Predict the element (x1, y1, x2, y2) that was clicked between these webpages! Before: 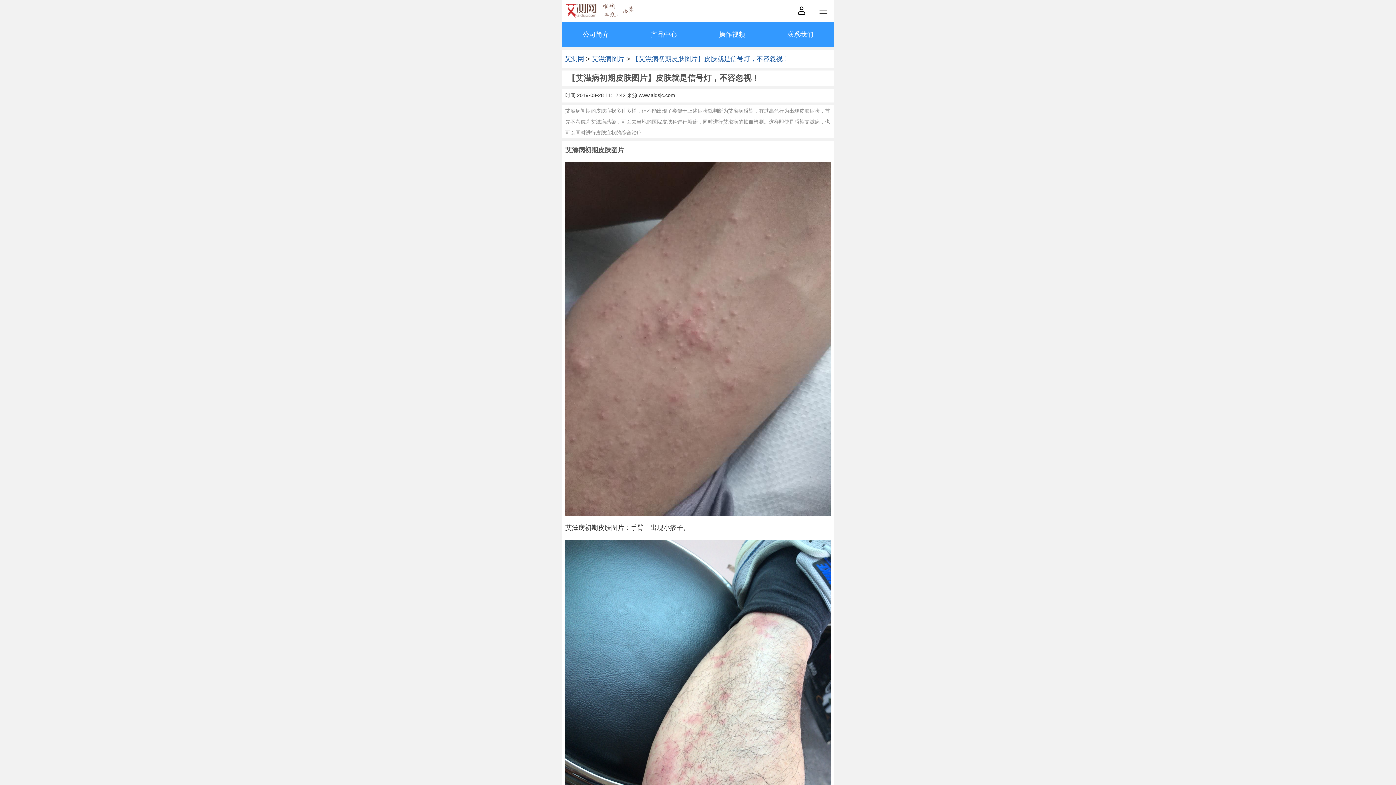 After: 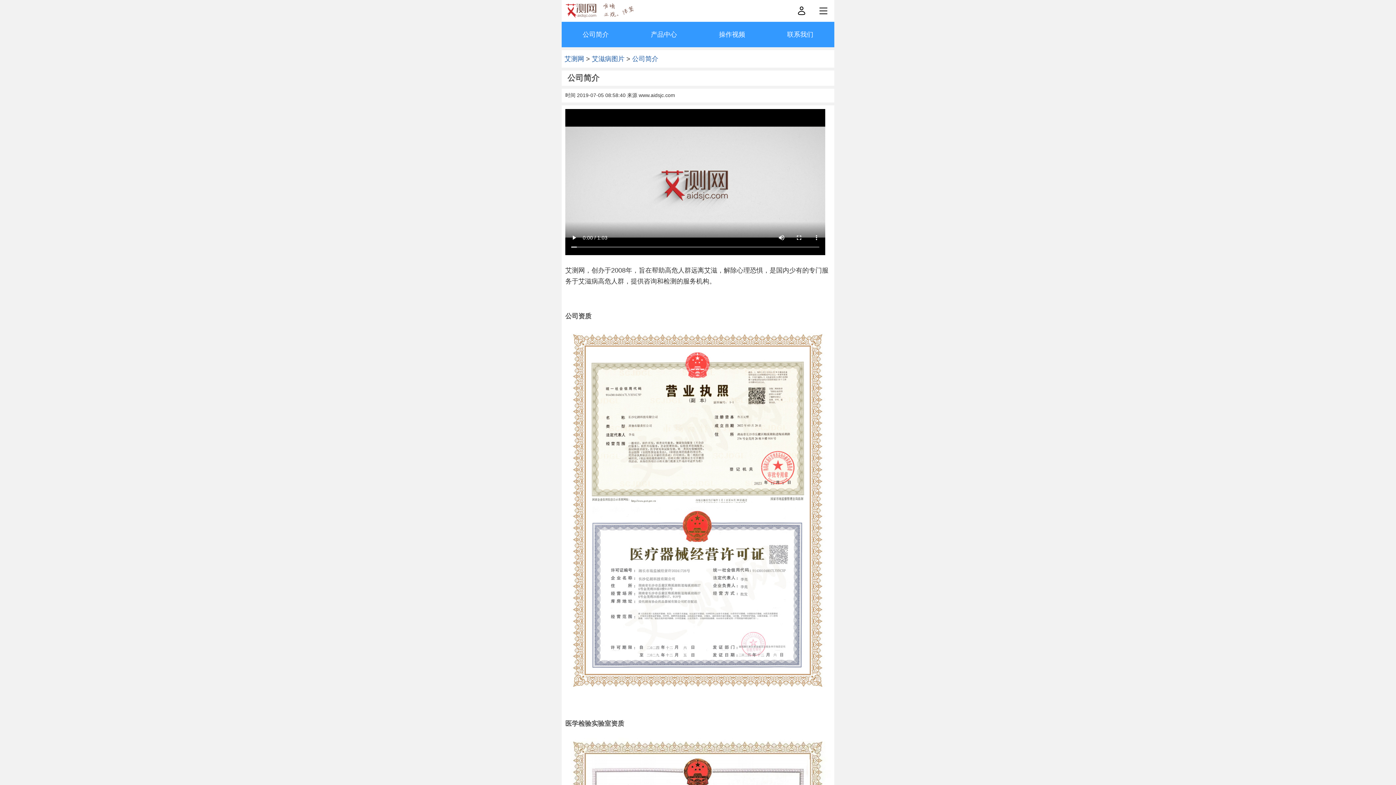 Action: label: 公司简介 bbox: (561, 23, 630, 45)